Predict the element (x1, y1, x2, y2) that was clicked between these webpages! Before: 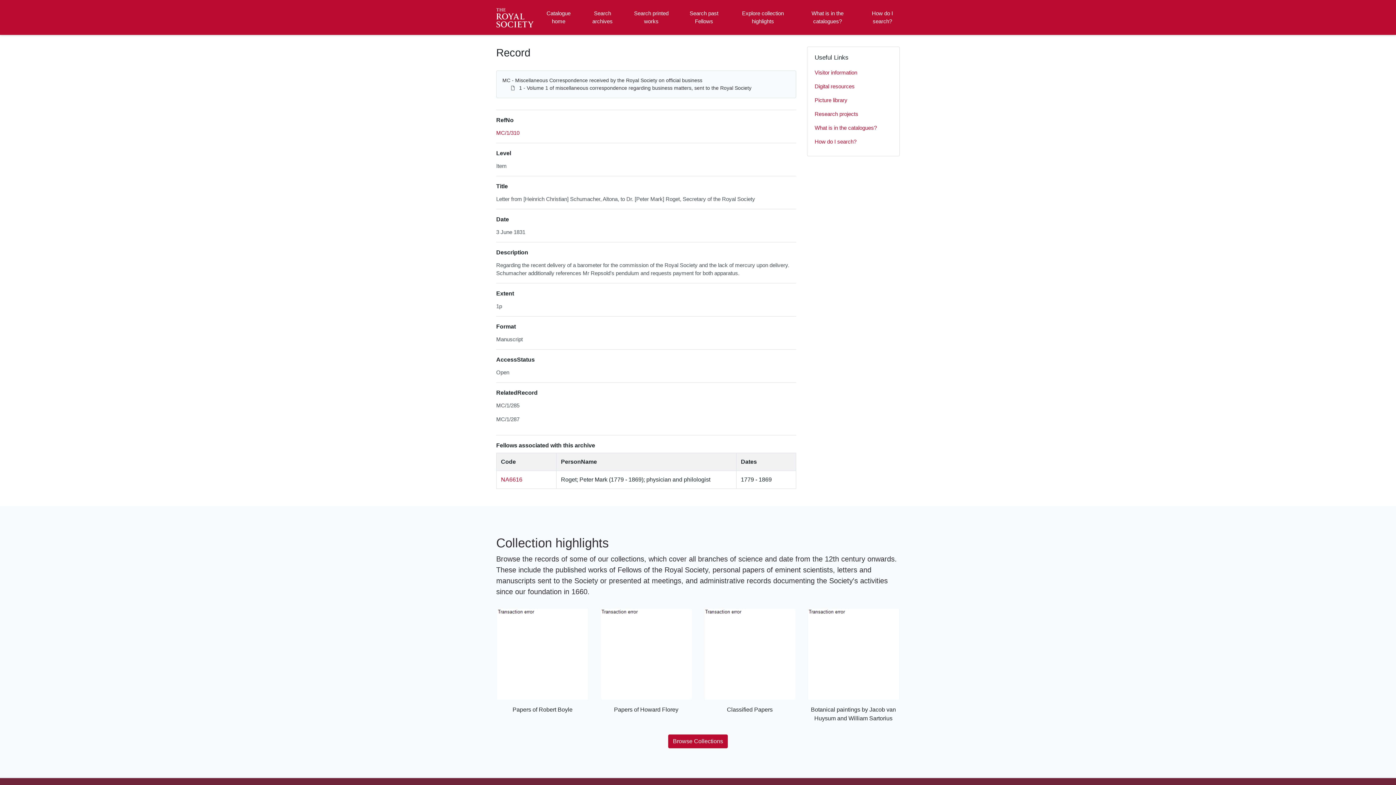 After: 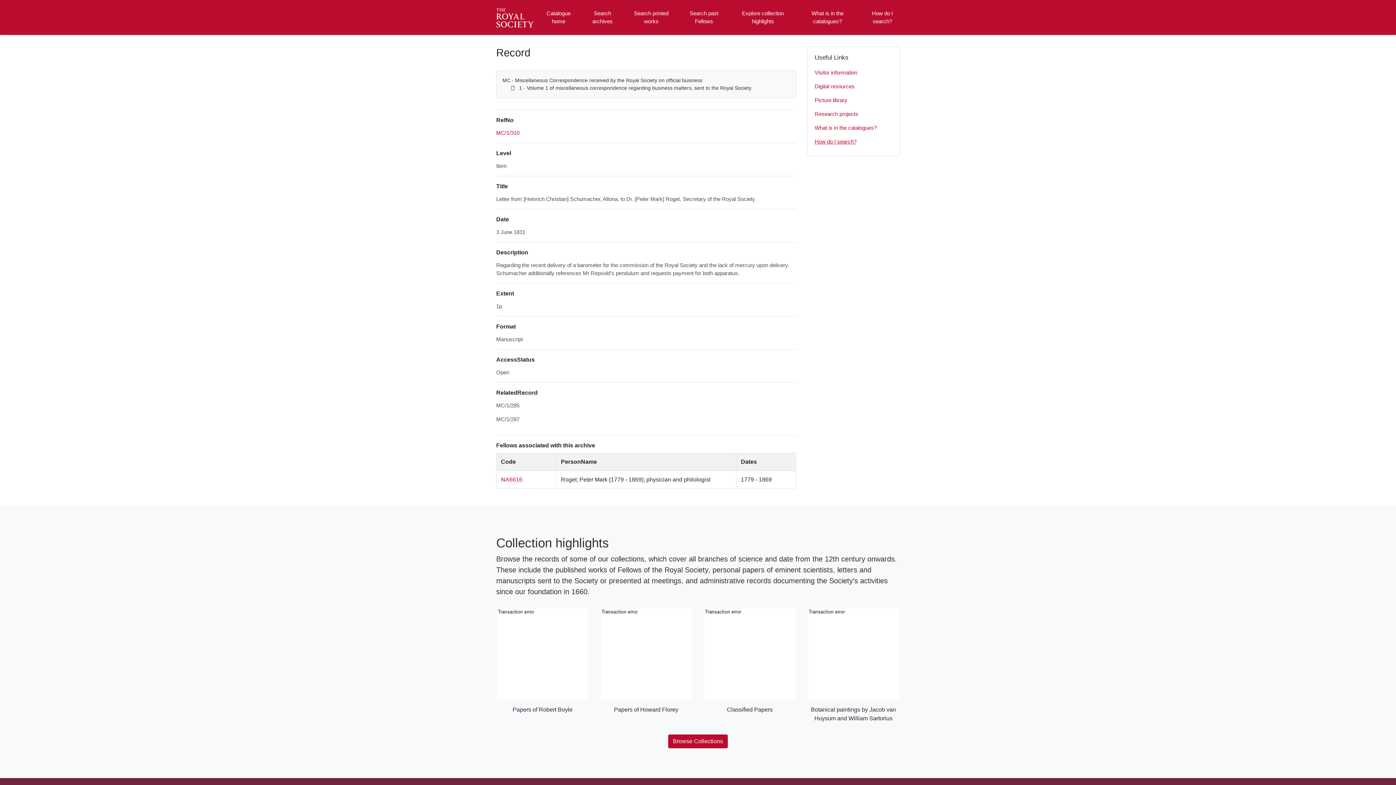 Action: label: How do I search? bbox: (814, 134, 892, 148)